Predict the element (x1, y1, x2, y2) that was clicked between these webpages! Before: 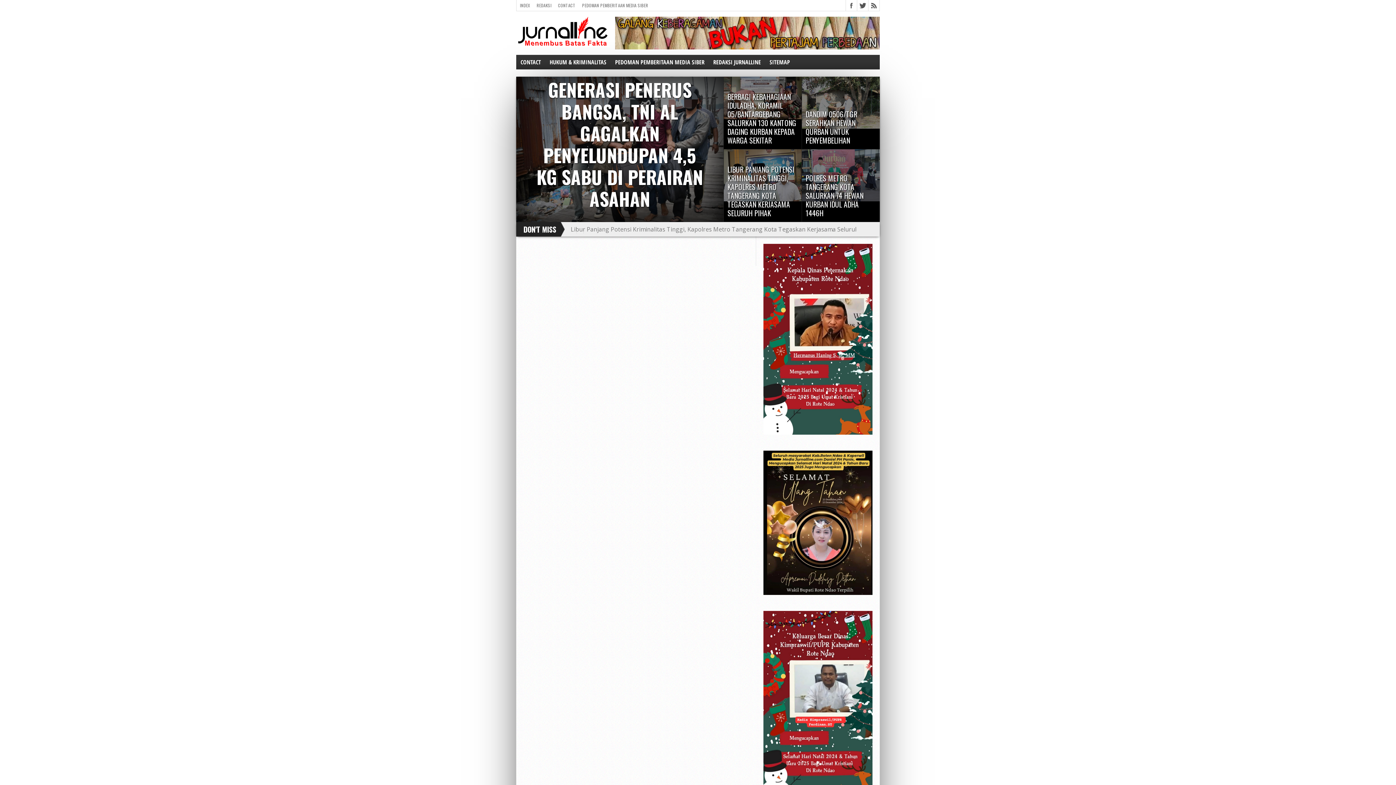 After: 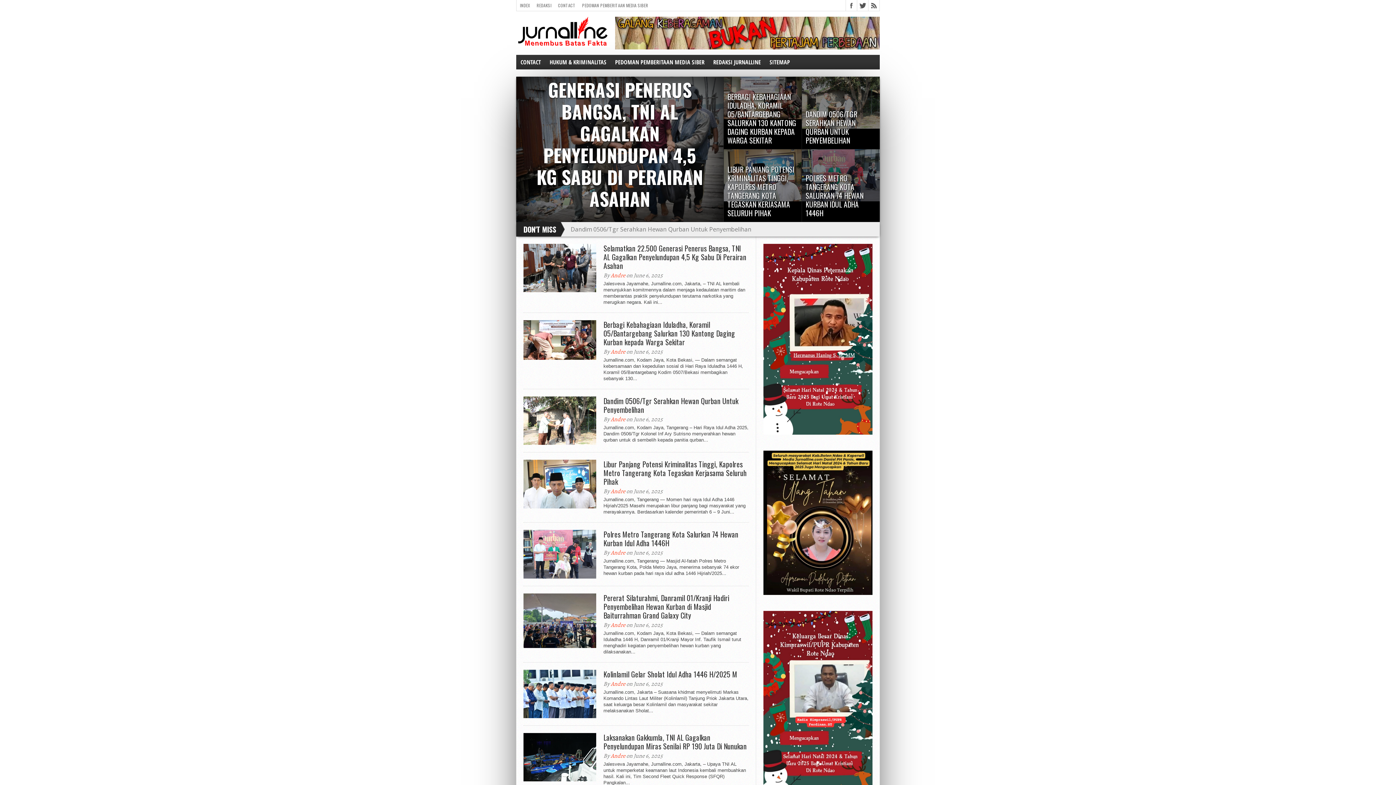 Action: bbox: (516, 41, 609, 48)